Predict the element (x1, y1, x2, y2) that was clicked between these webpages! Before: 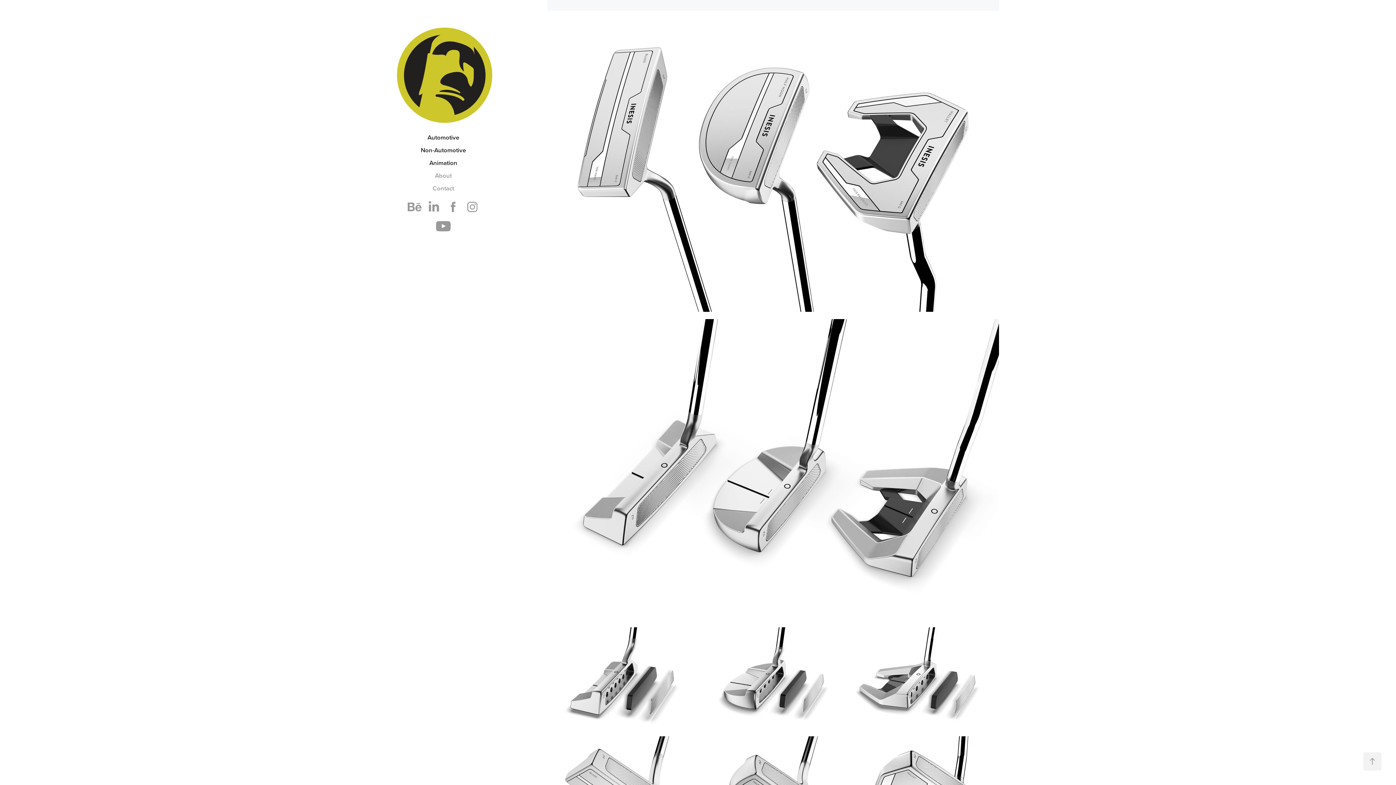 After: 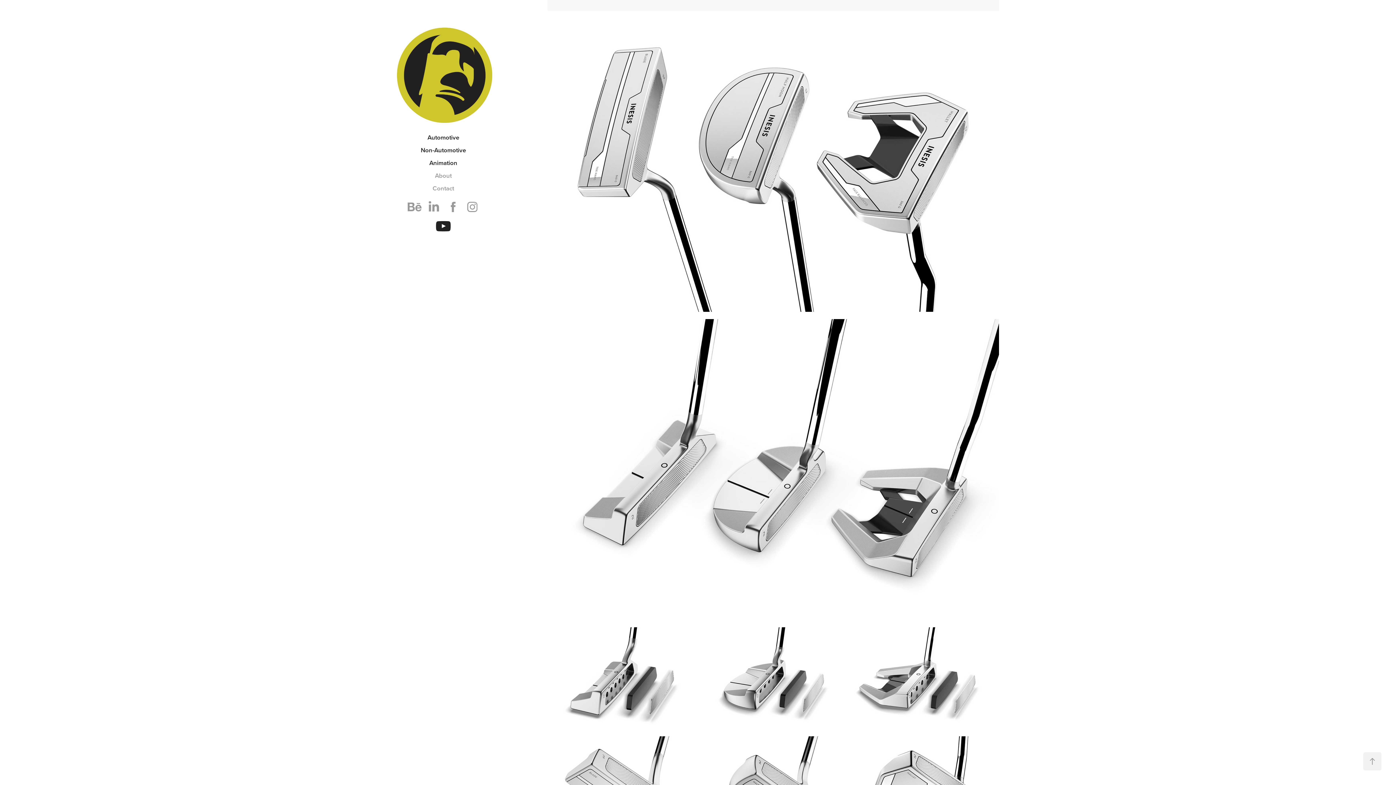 Action: bbox: (433, 216, 453, 235)